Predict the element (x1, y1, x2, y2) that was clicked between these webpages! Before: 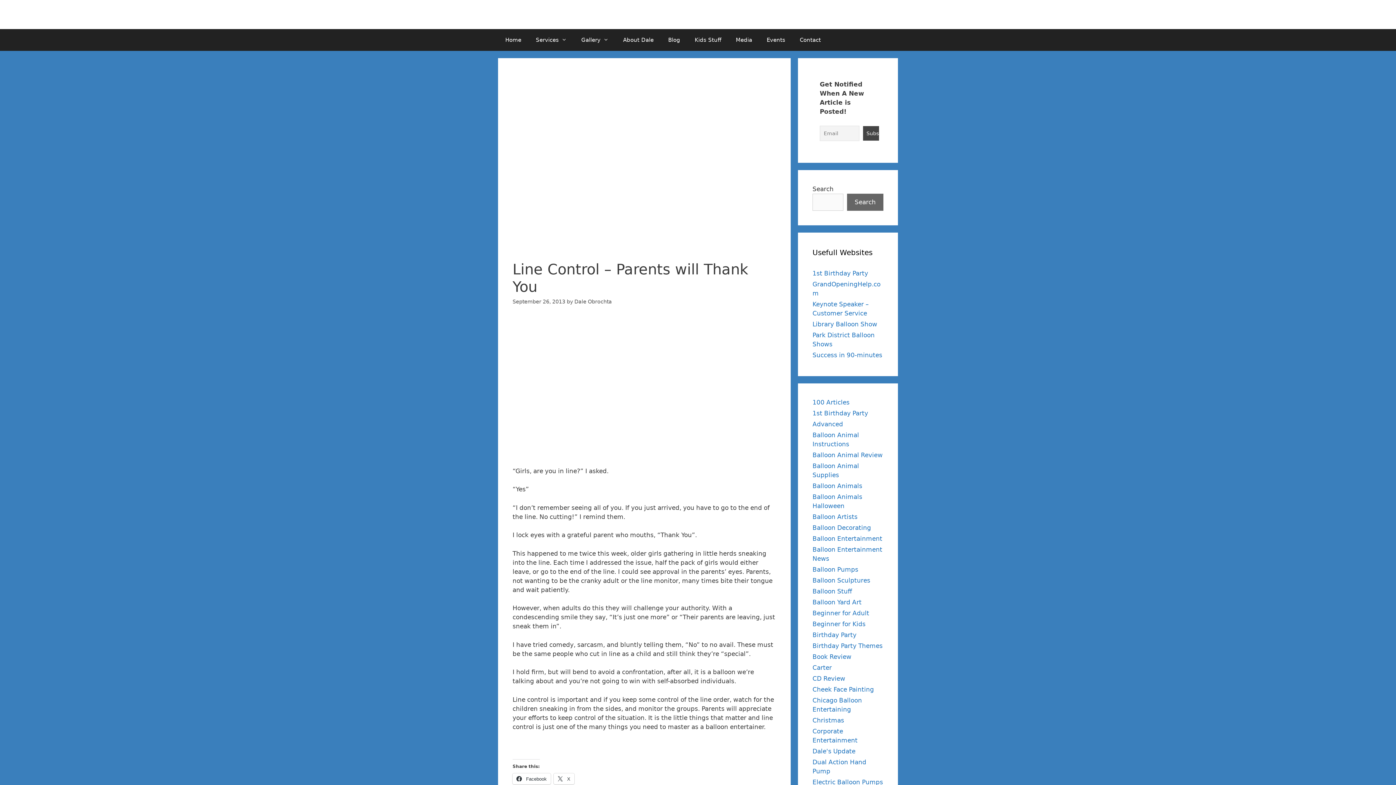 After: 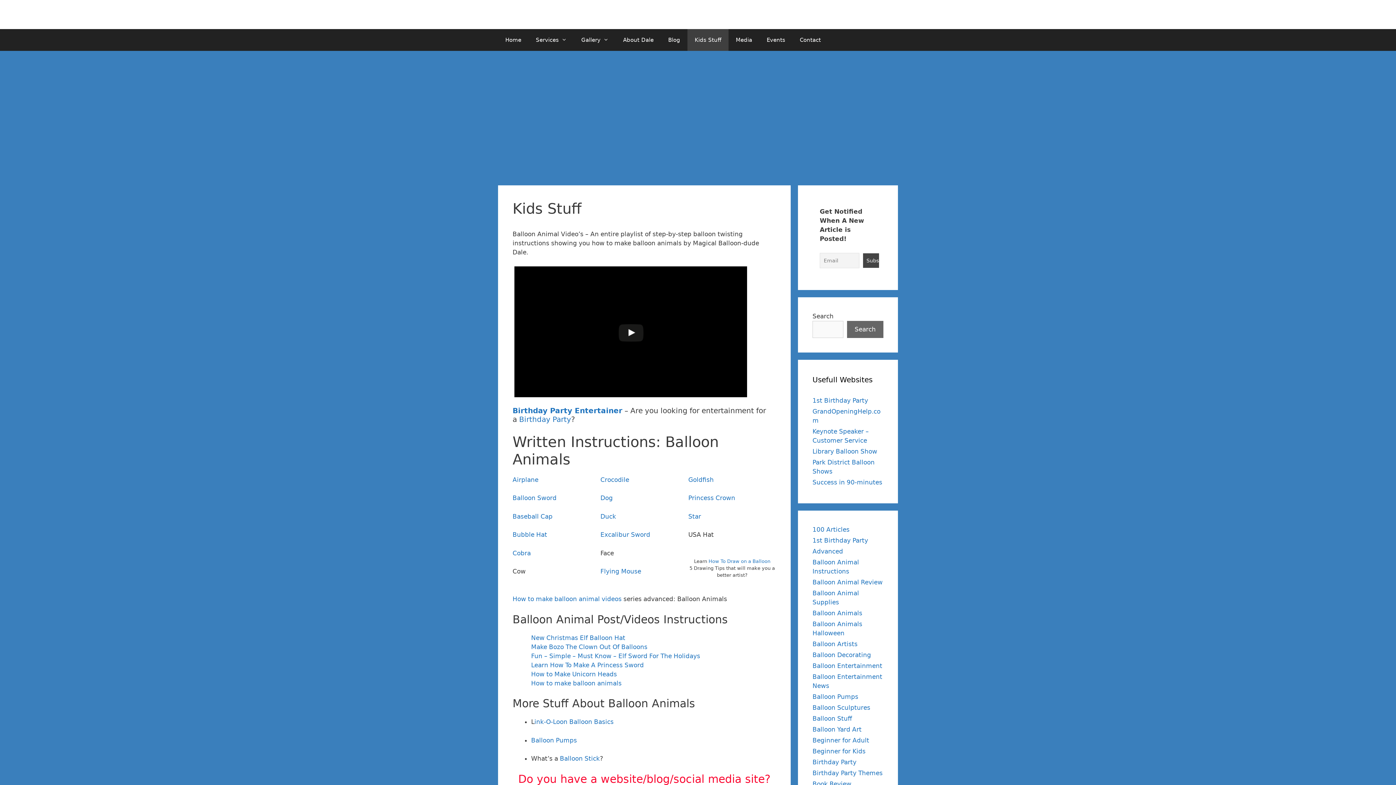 Action: label: Kids Stuff bbox: (687, 29, 728, 50)